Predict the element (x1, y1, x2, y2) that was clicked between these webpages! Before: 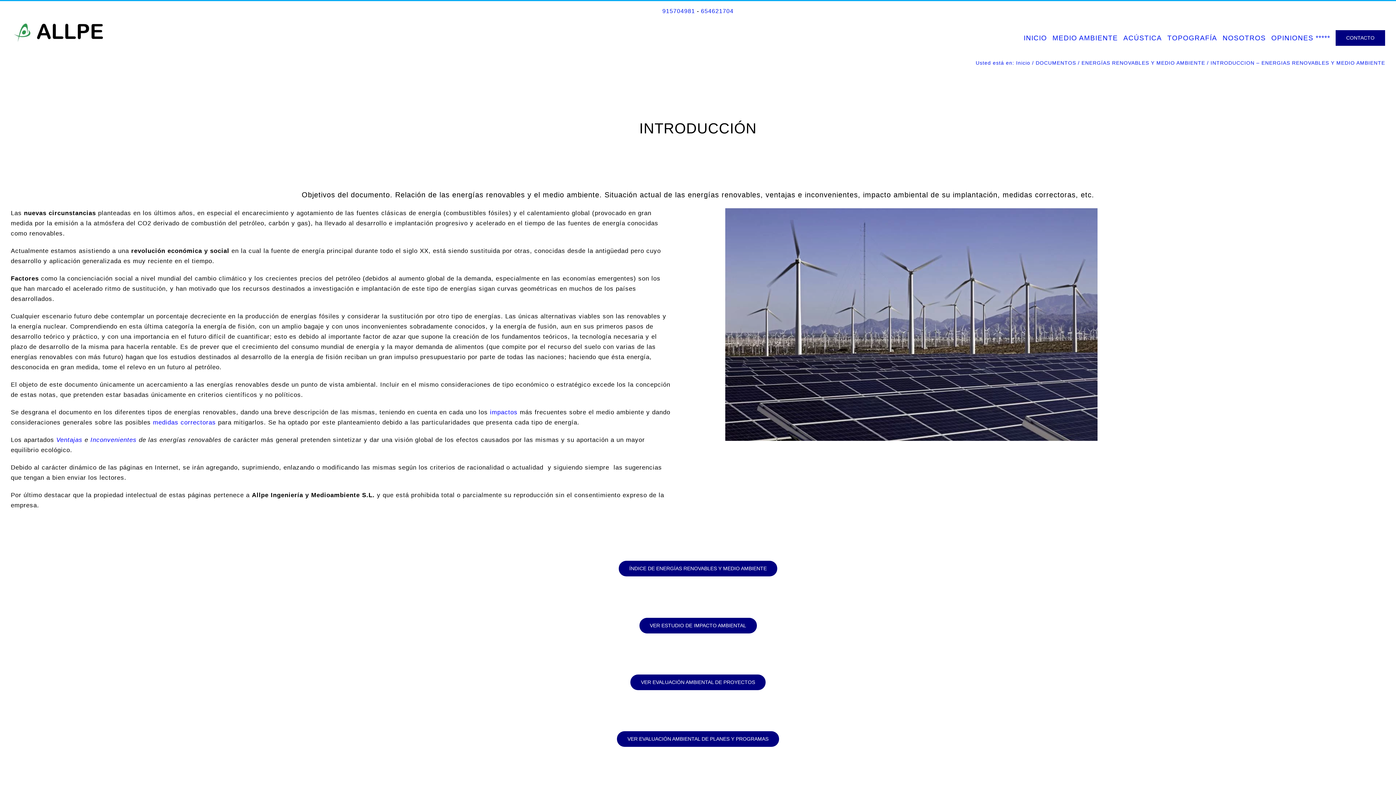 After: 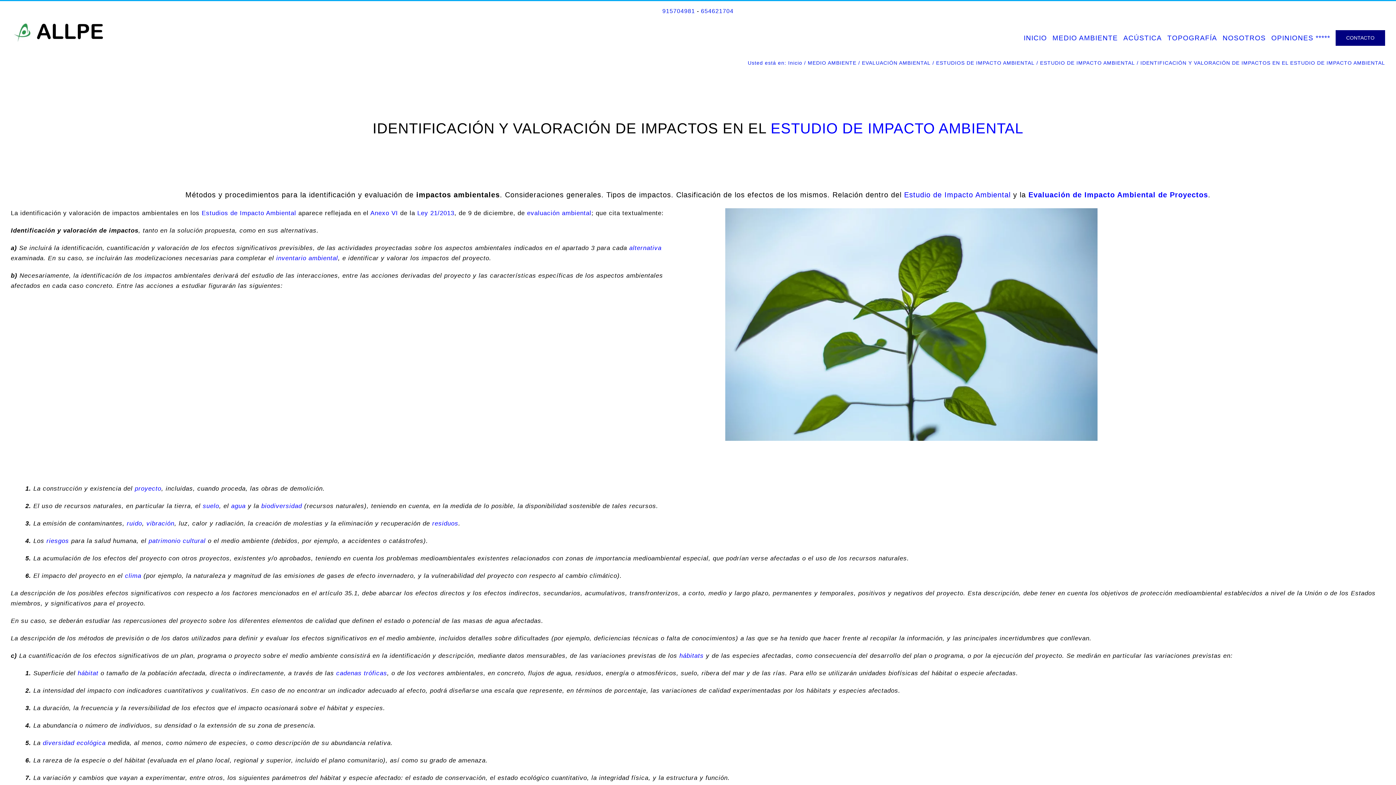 Action: label: impactos bbox: (490, 409, 517, 416)